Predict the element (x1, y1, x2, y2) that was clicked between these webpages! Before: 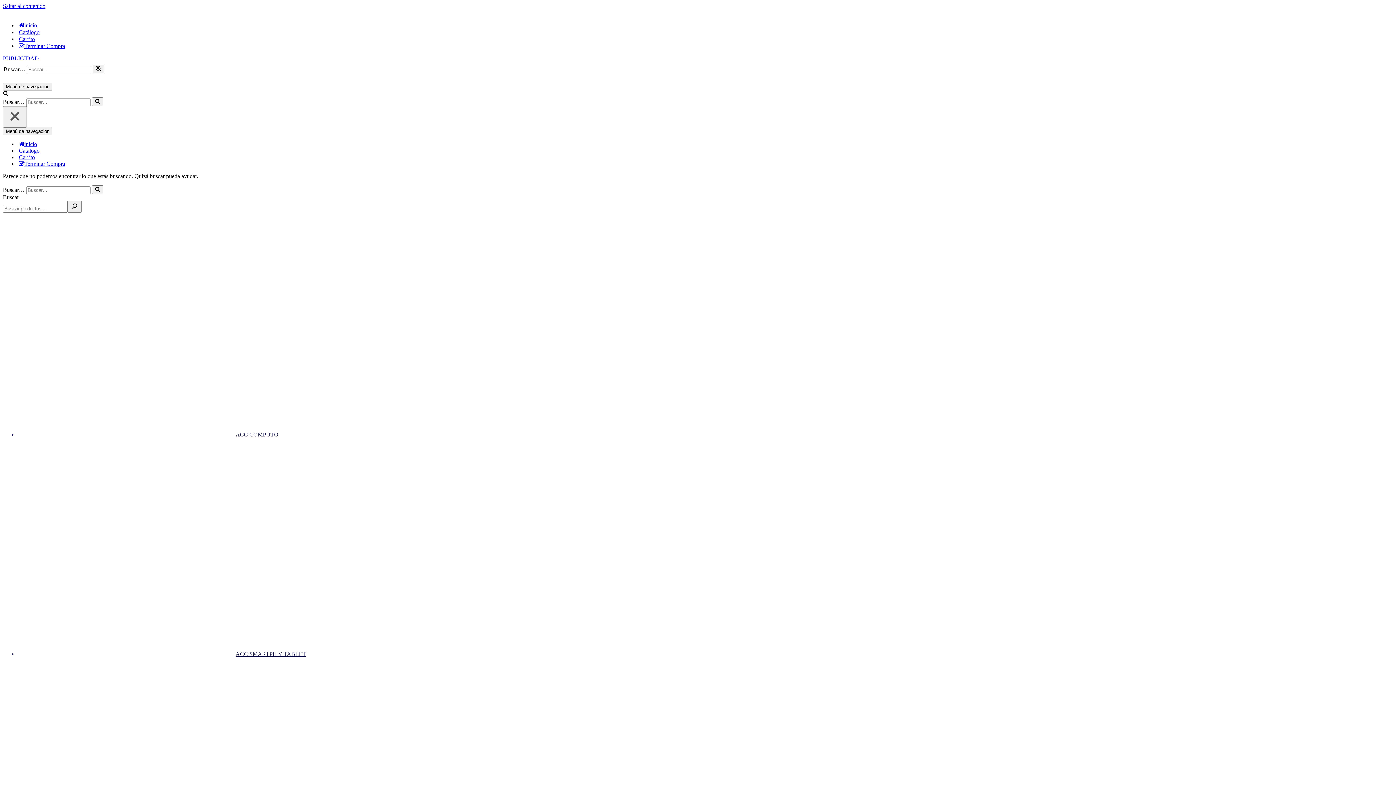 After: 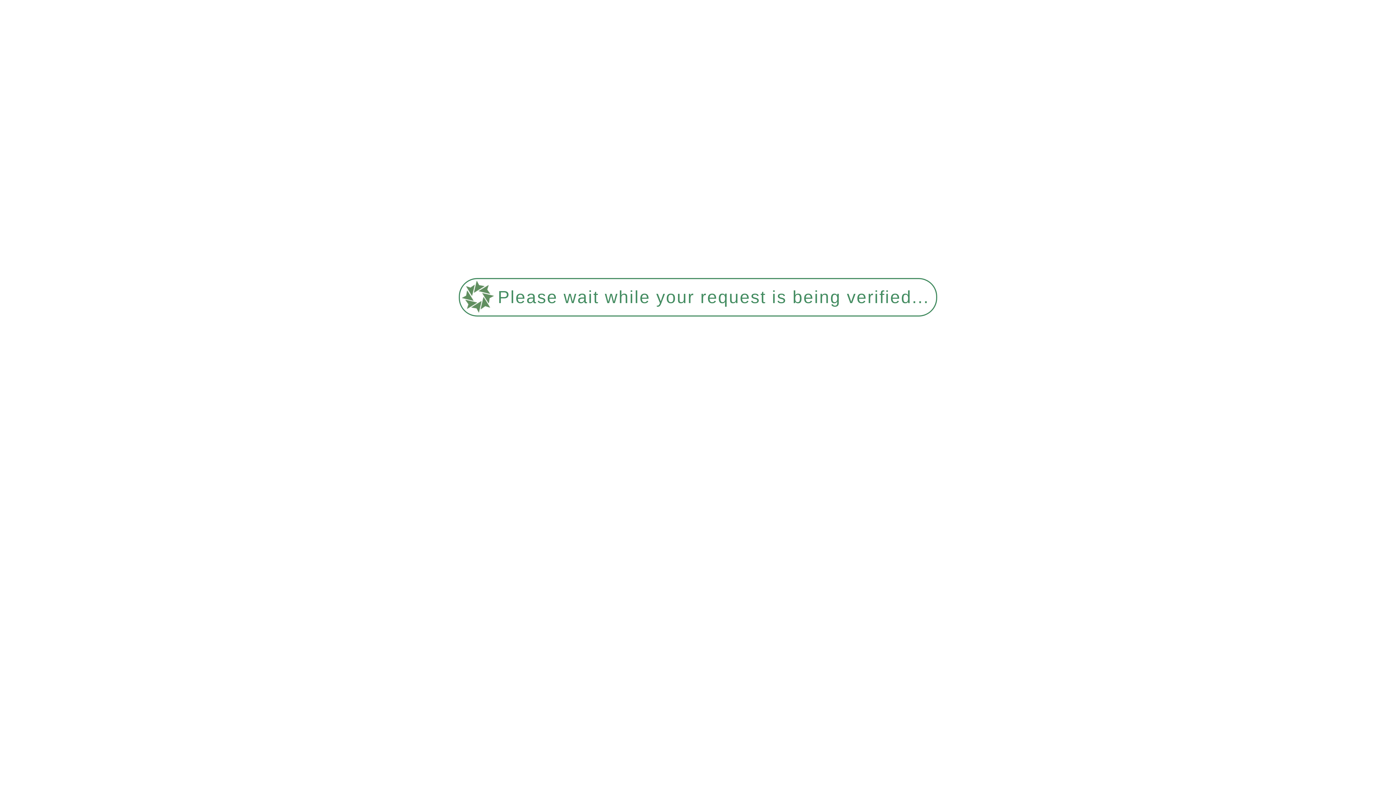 Action: bbox: (18, 141, 37, 147) label: inicio